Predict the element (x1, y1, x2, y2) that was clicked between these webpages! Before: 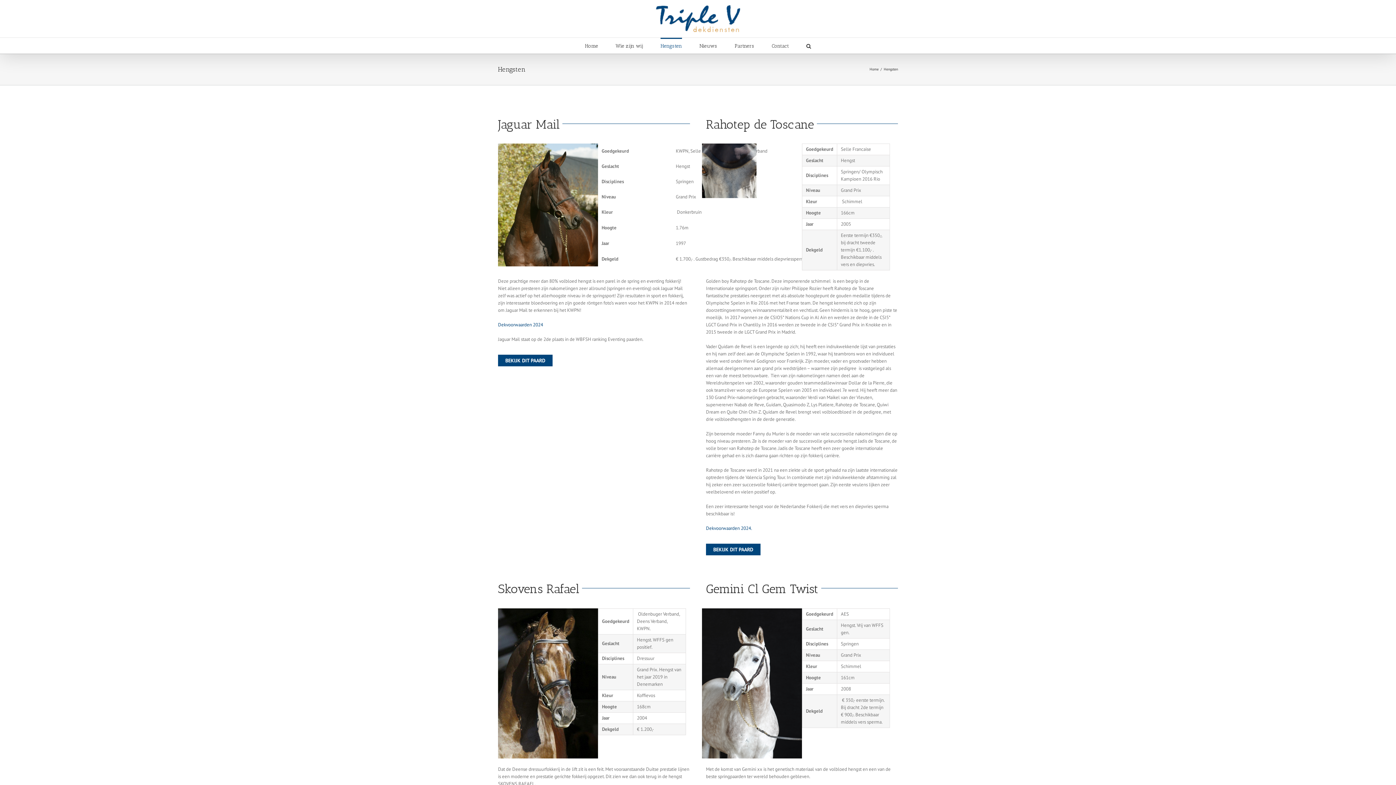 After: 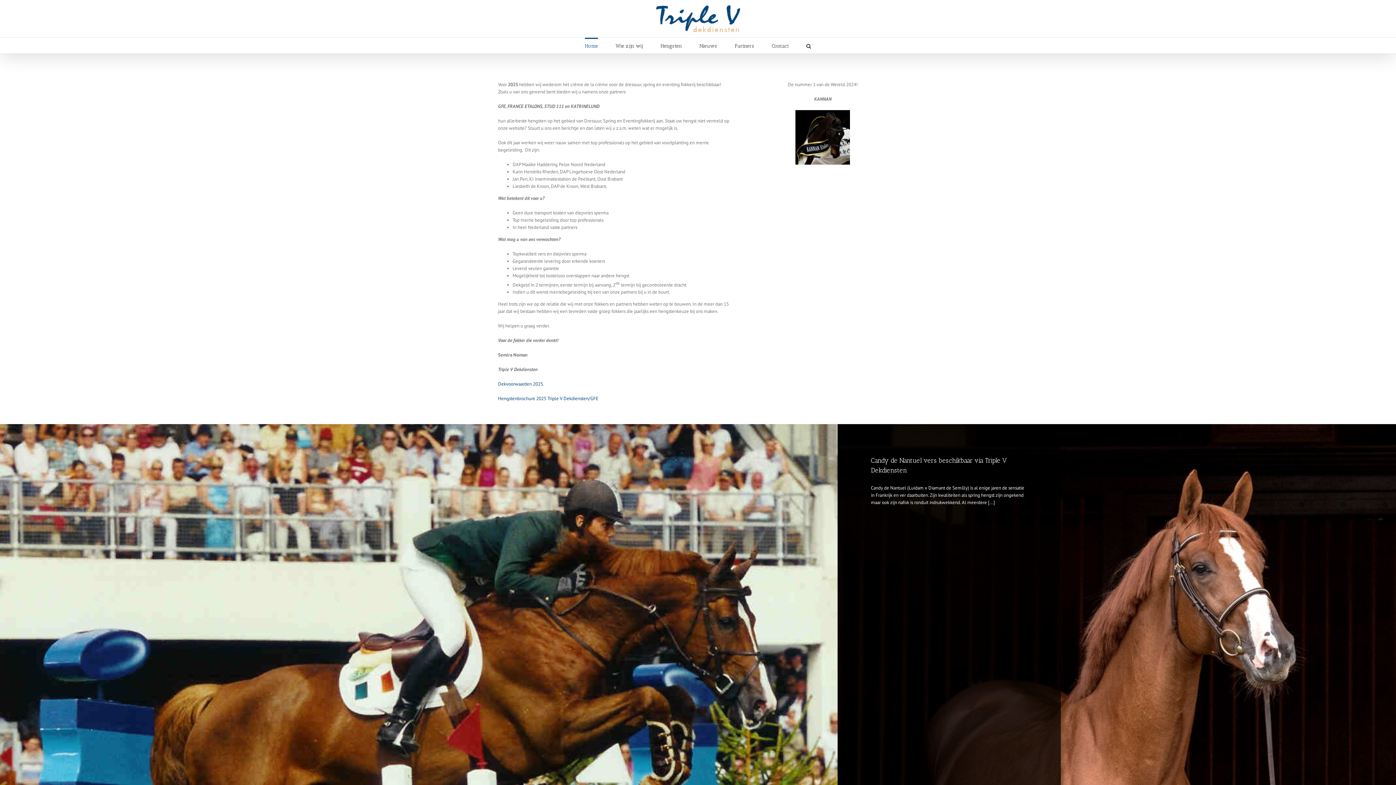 Action: label: Home bbox: (585, 37, 598, 53)